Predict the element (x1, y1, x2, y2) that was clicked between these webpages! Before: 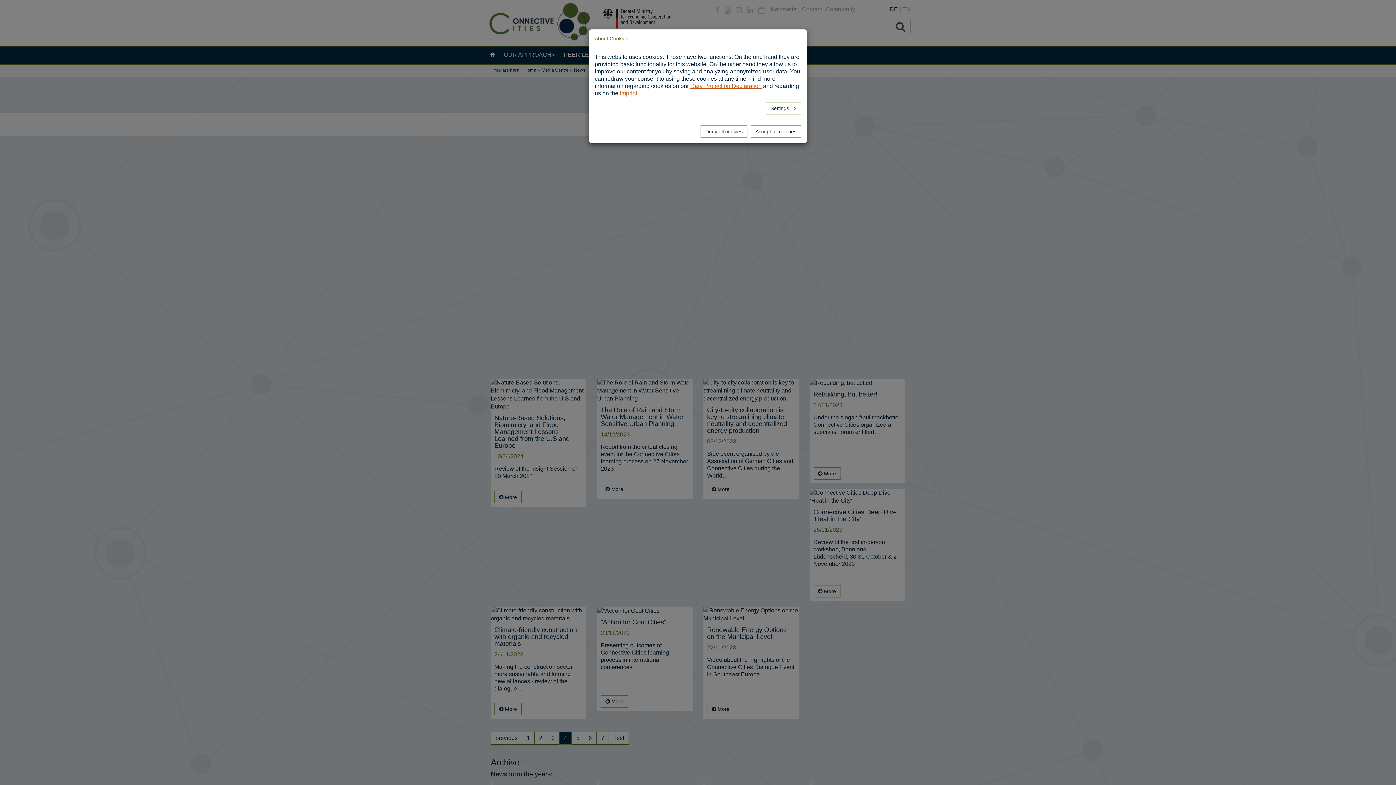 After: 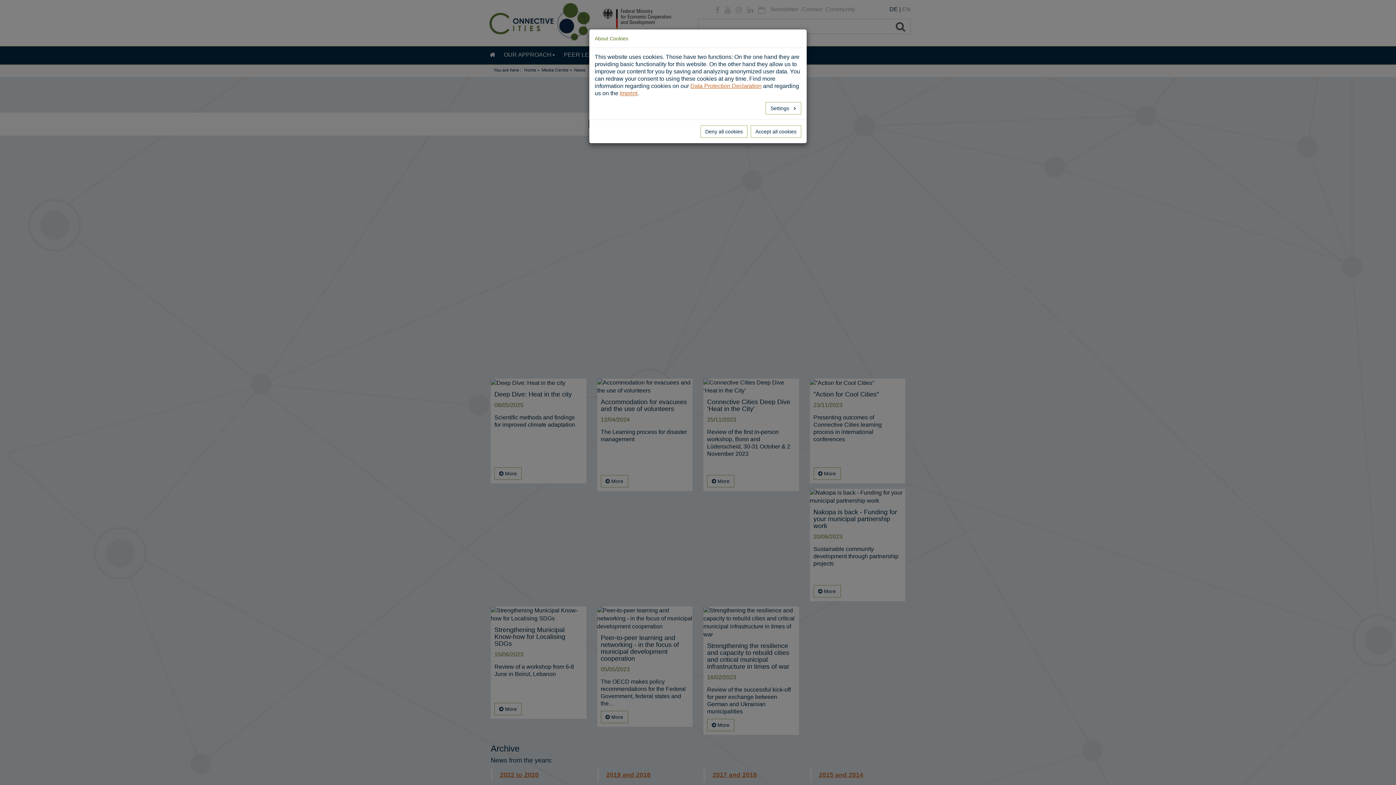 Action: label: Imprint bbox: (620, 90, 637, 96)